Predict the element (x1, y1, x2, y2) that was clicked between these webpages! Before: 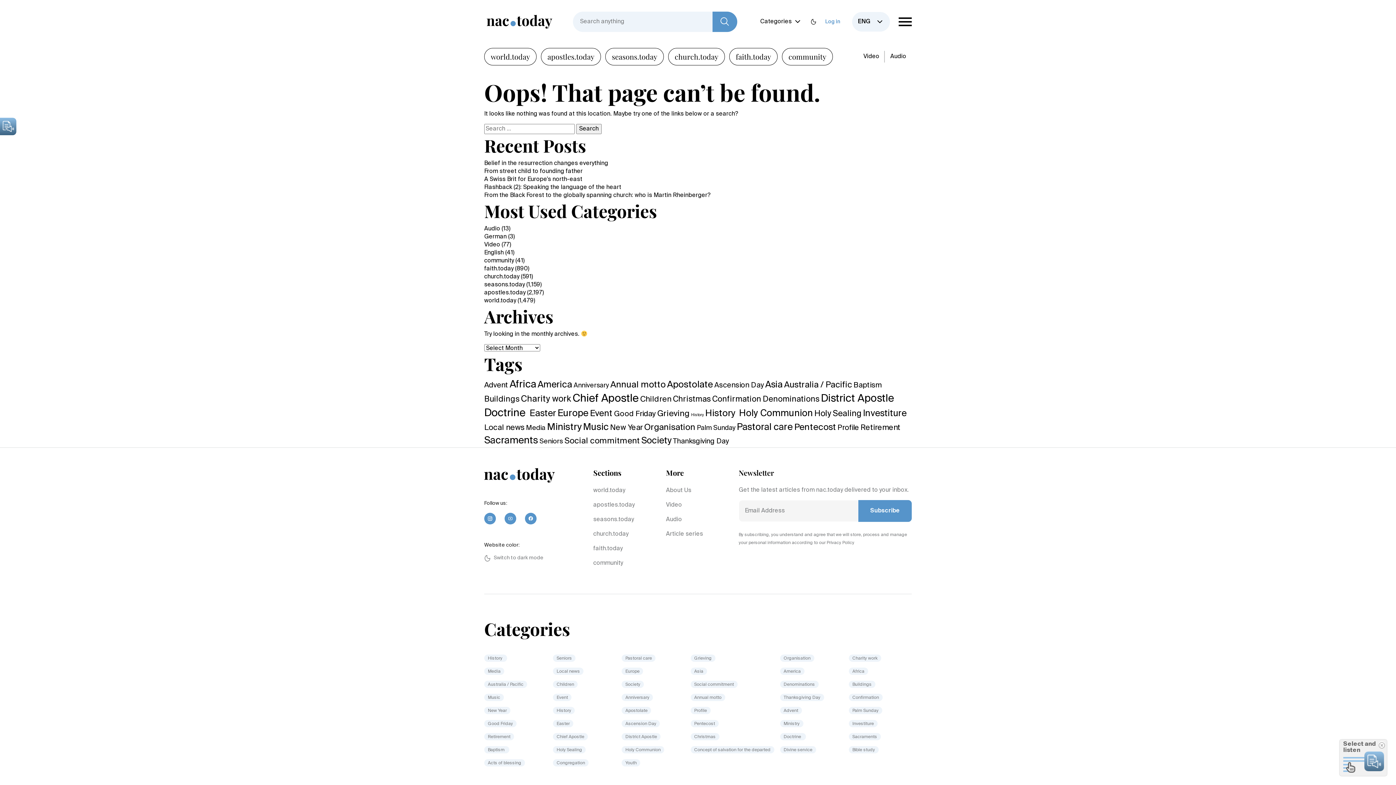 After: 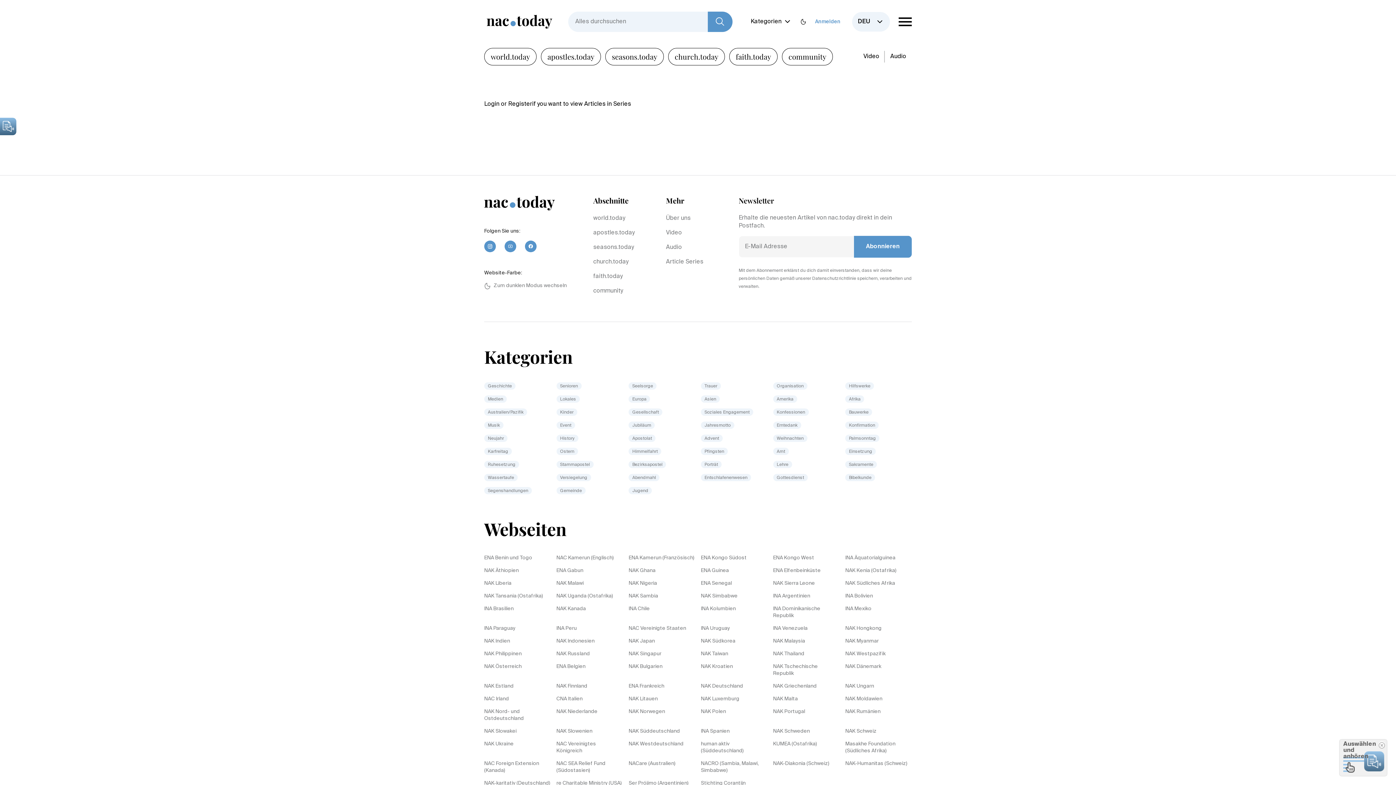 Action: bbox: (666, 531, 703, 537) label: Article series